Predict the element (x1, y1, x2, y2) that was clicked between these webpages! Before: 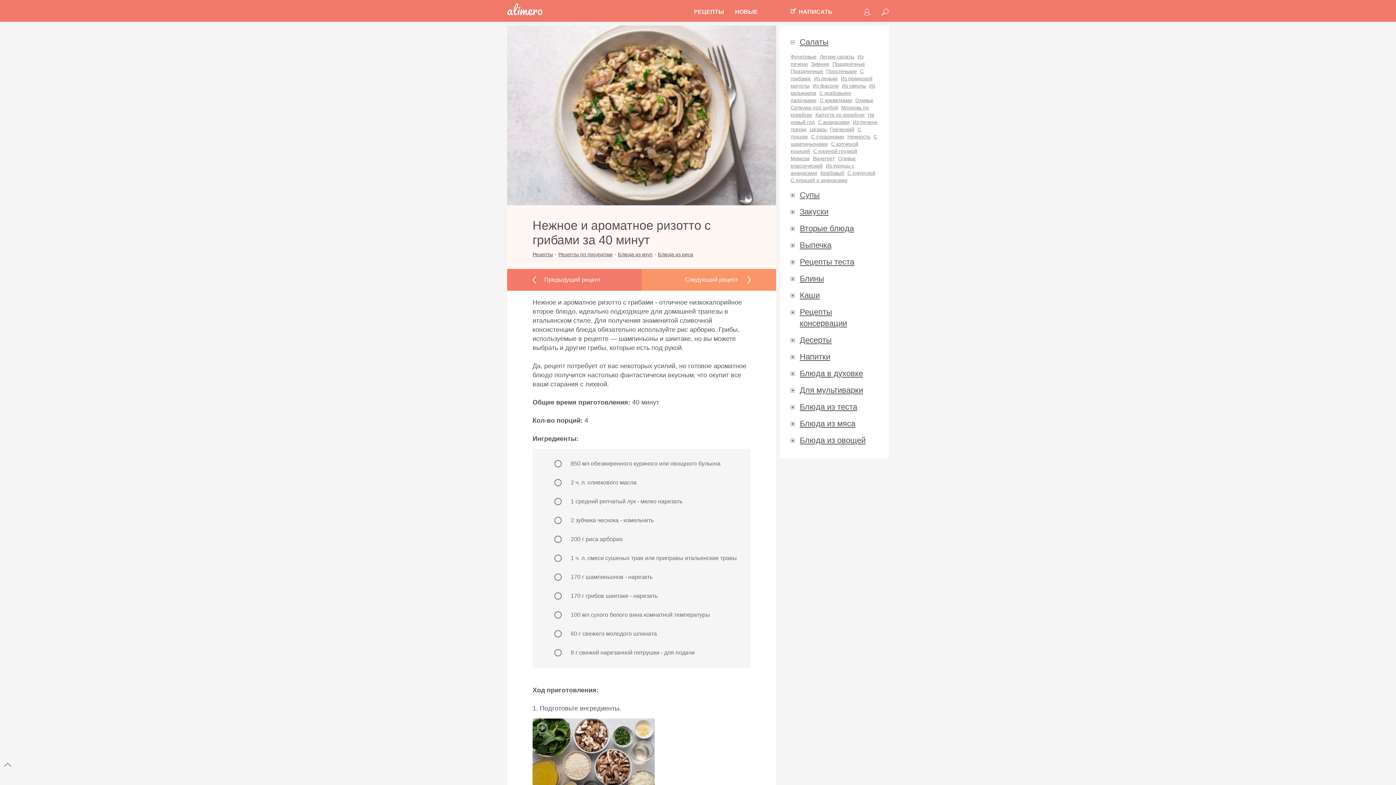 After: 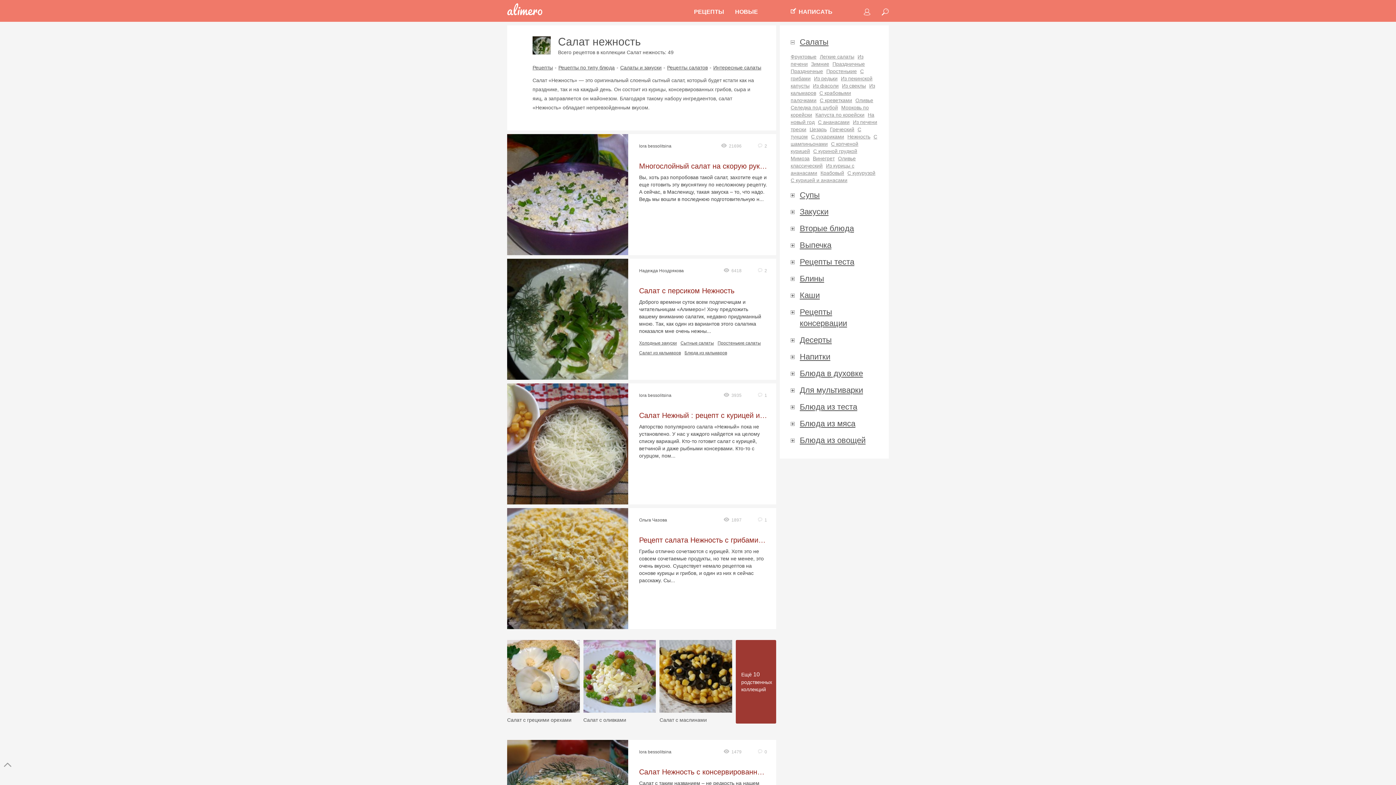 Action: bbox: (847, 133, 870, 139) label: Нежность